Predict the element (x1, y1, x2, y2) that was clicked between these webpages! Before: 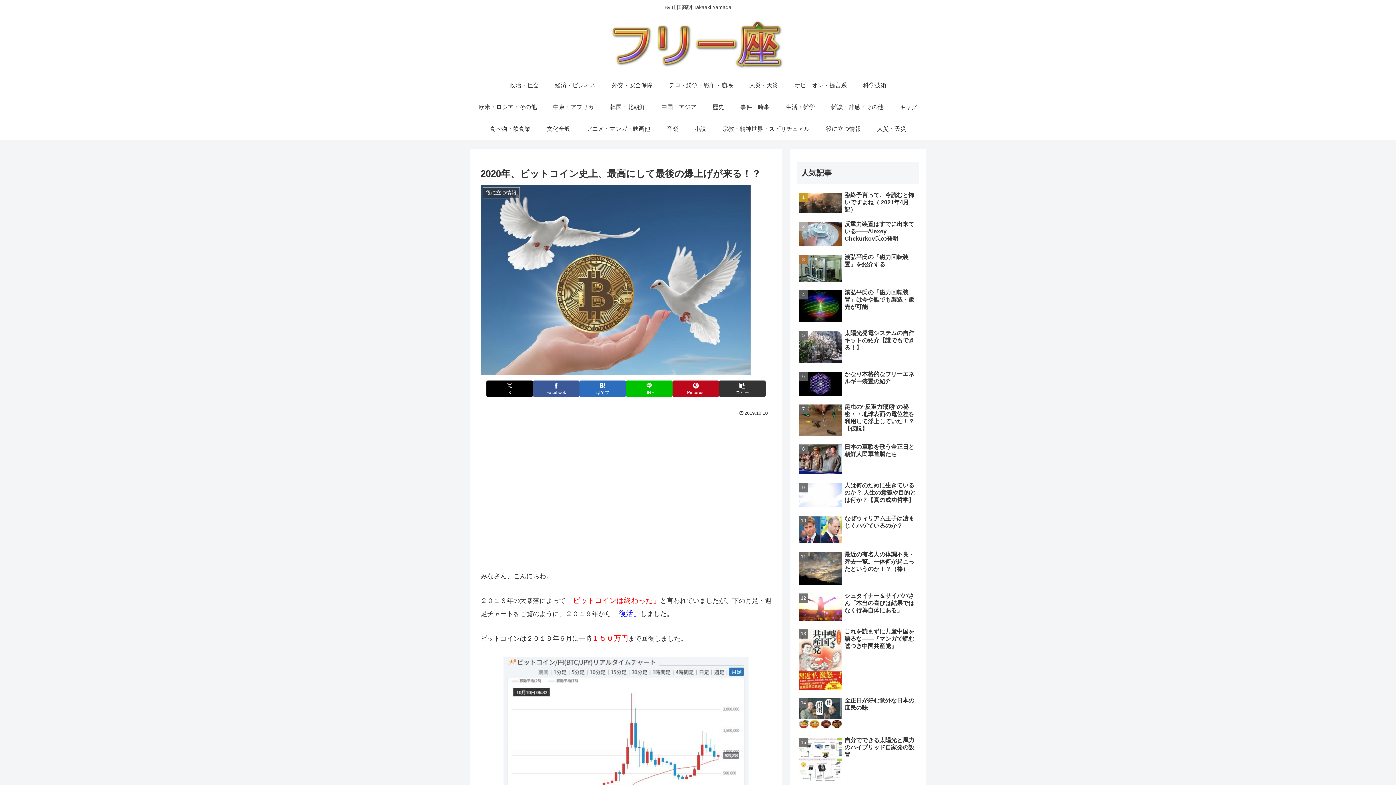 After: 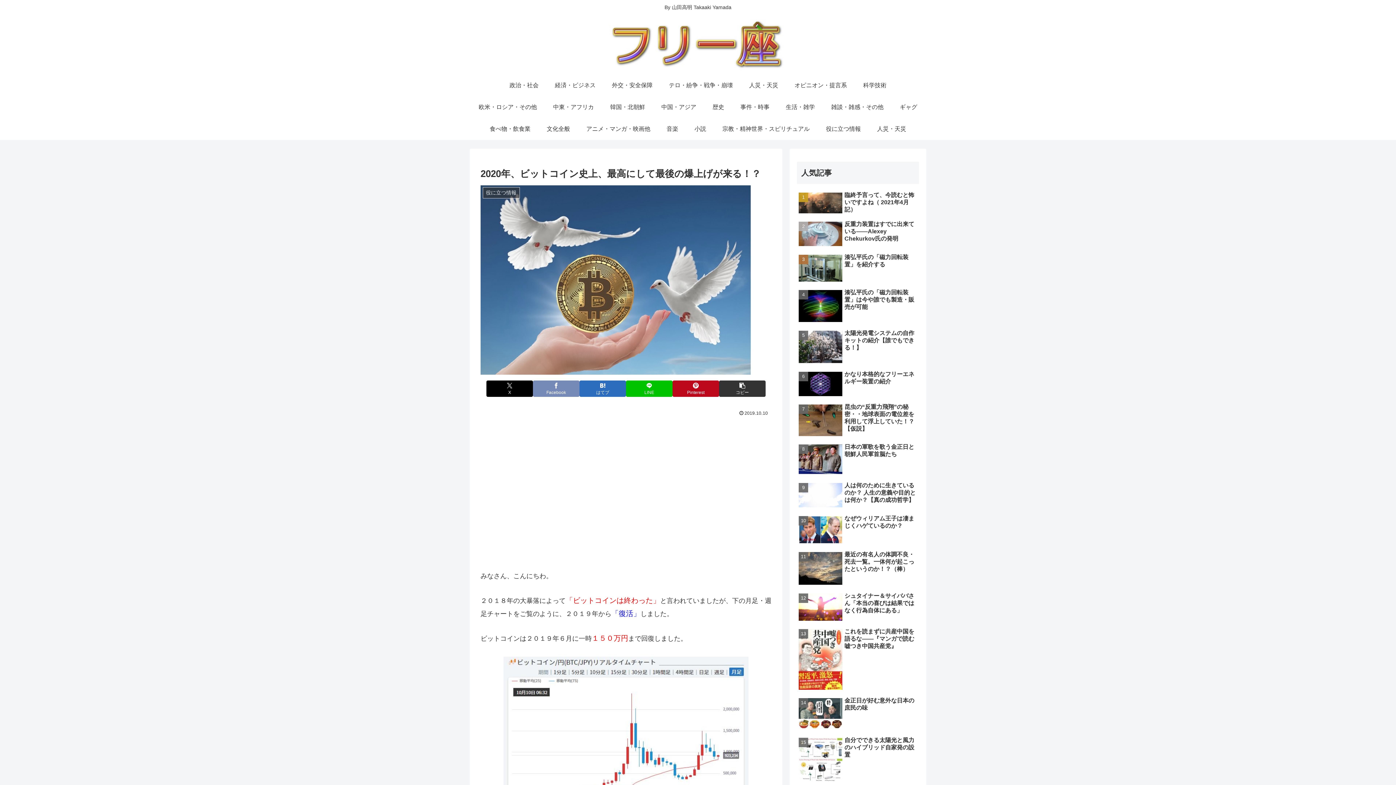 Action: label: Facebookでシェア bbox: (533, 380, 579, 397)